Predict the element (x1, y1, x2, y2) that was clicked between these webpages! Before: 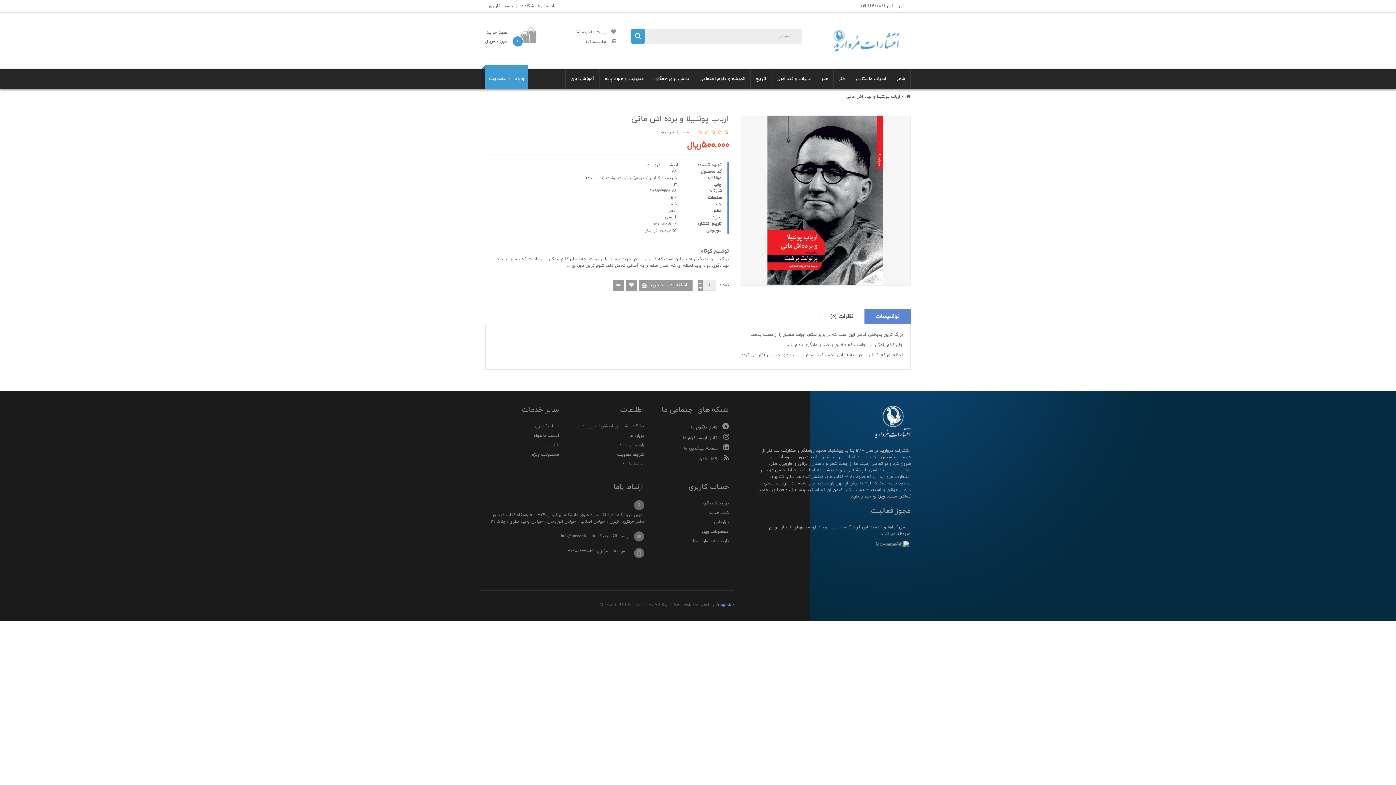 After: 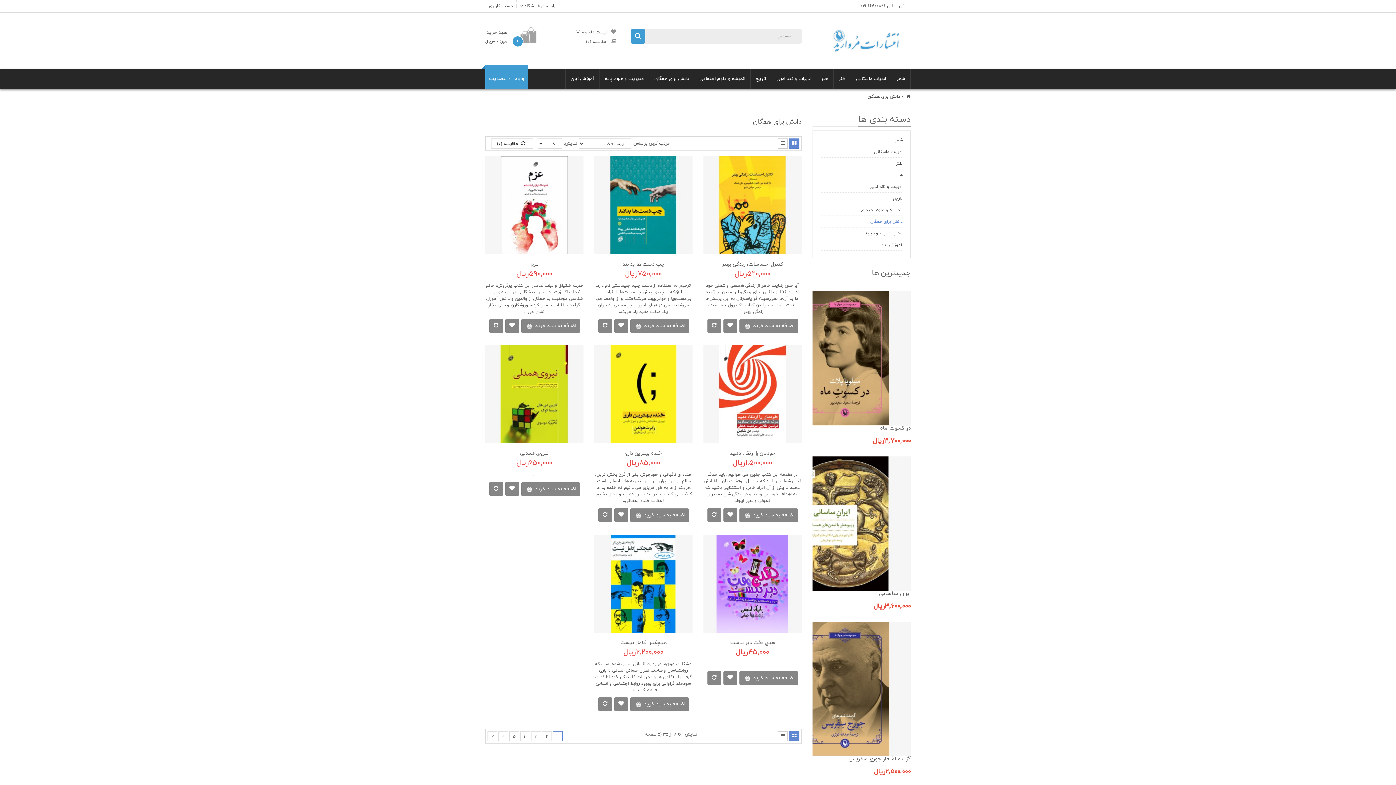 Action: label: دانش‌ برای همگان bbox: (649, 68, 694, 89)